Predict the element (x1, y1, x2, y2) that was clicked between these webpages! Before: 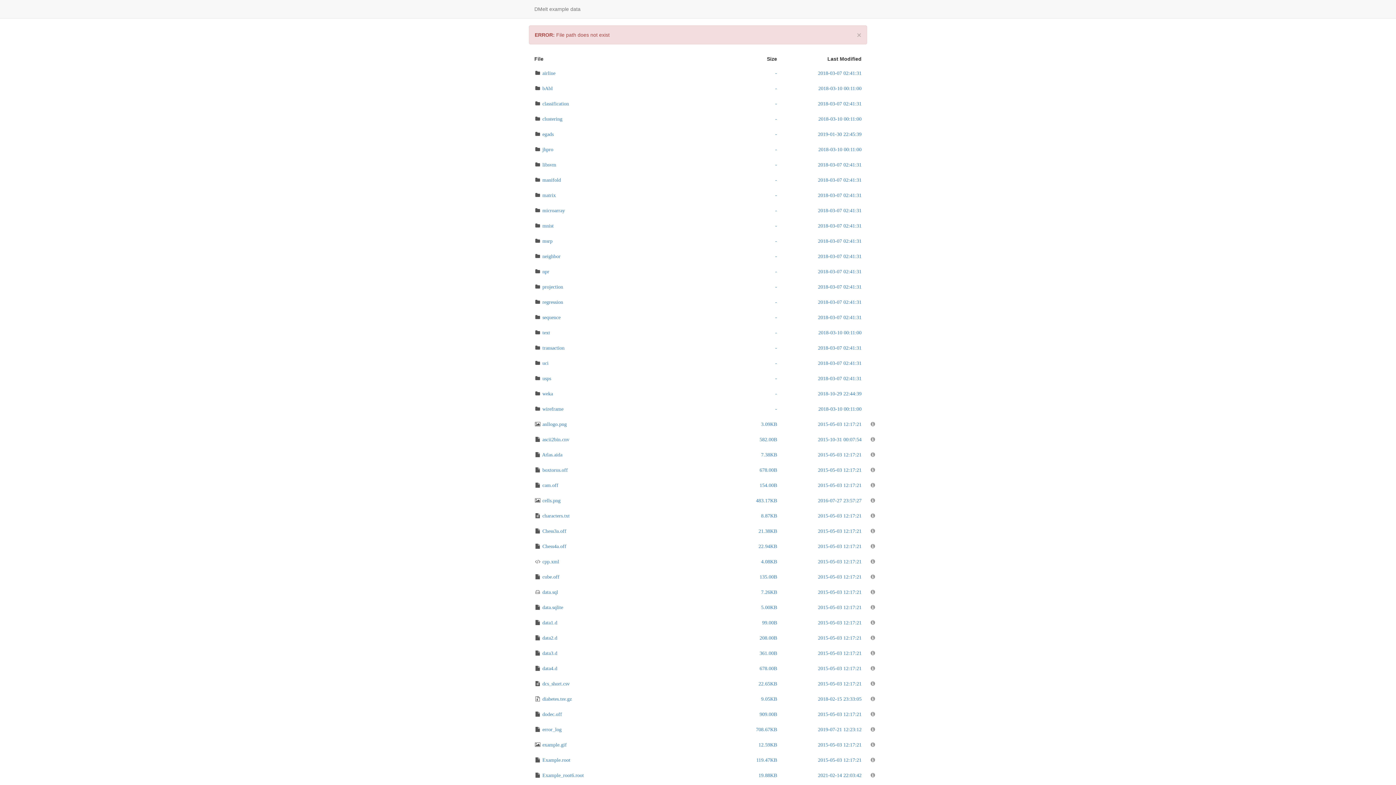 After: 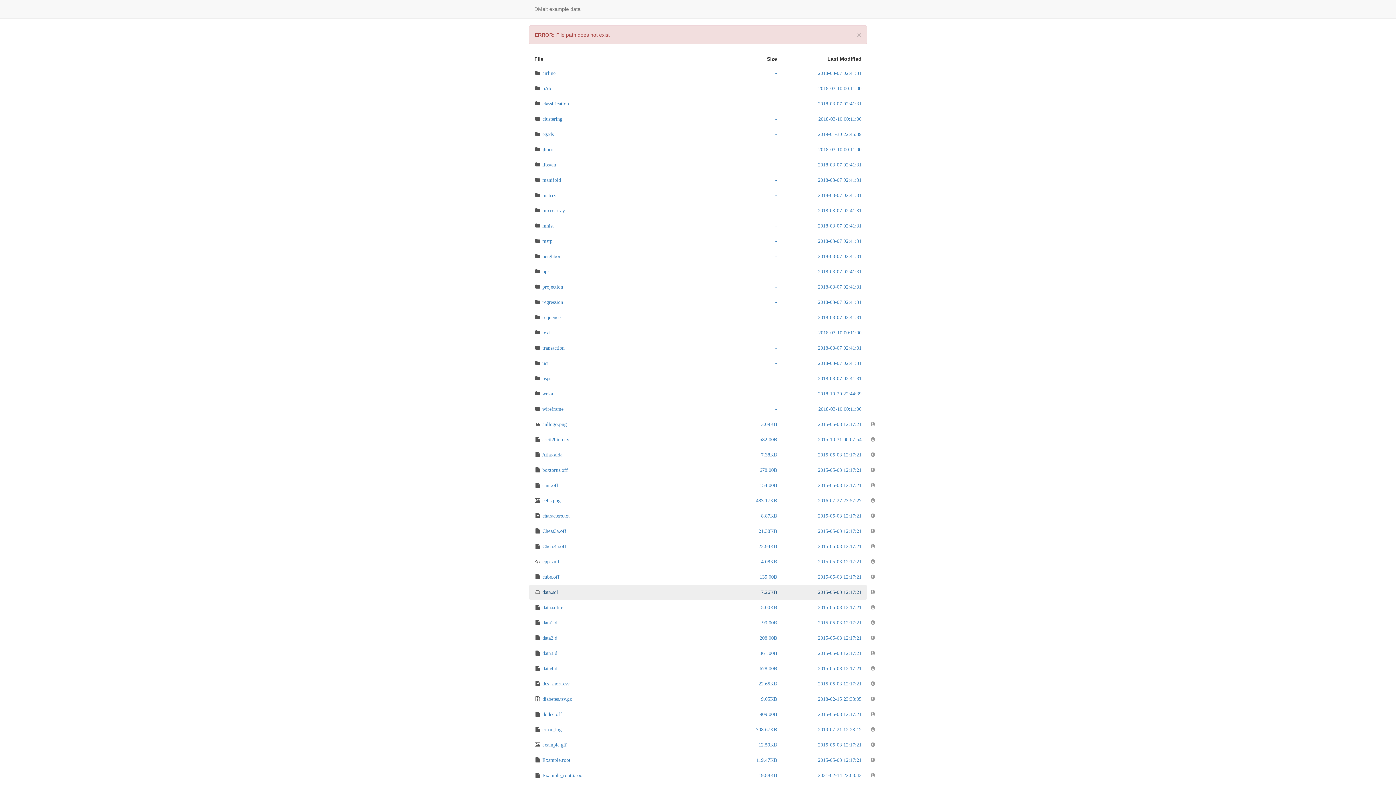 Action: bbox: (529, 585, 867, 600) label:  data.sql
7.26KB
2015-05-03 12:17:21